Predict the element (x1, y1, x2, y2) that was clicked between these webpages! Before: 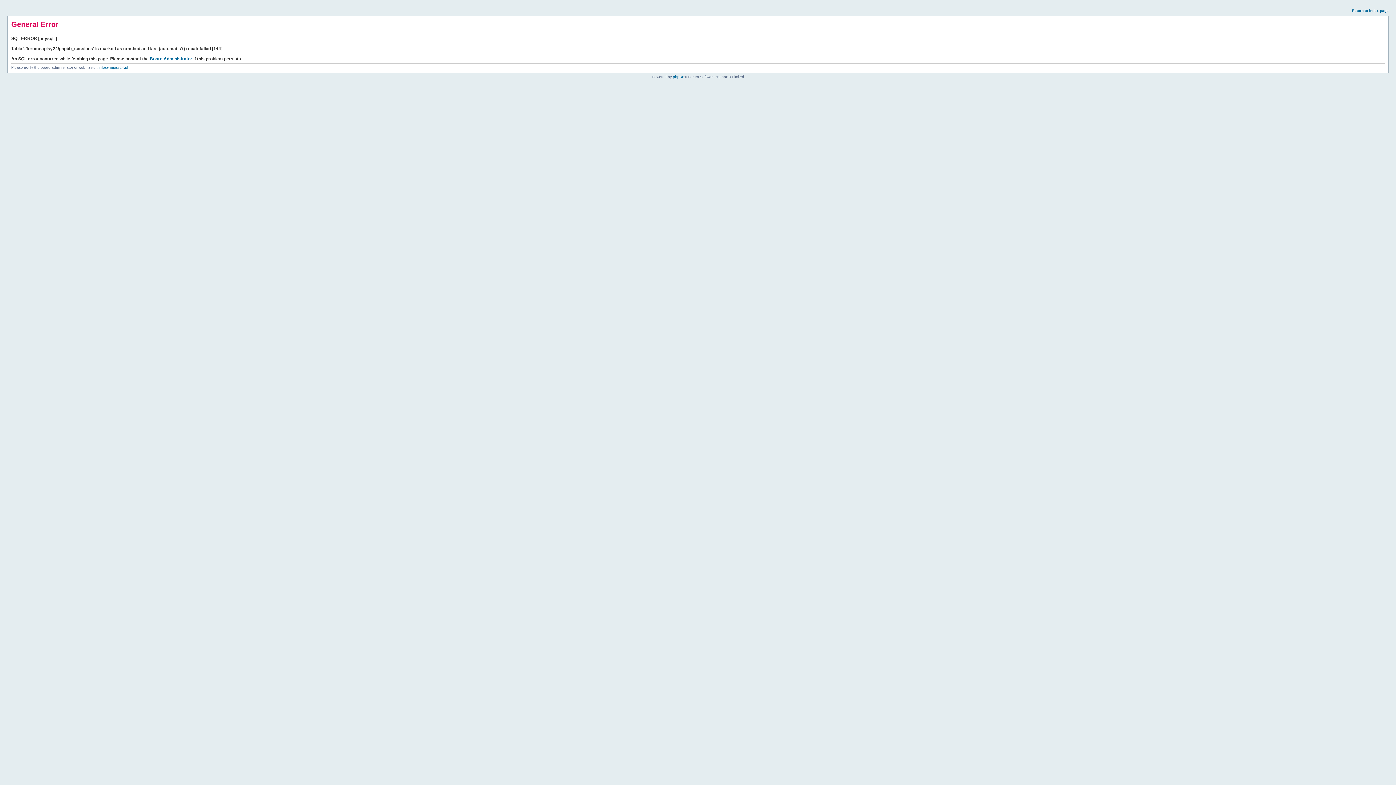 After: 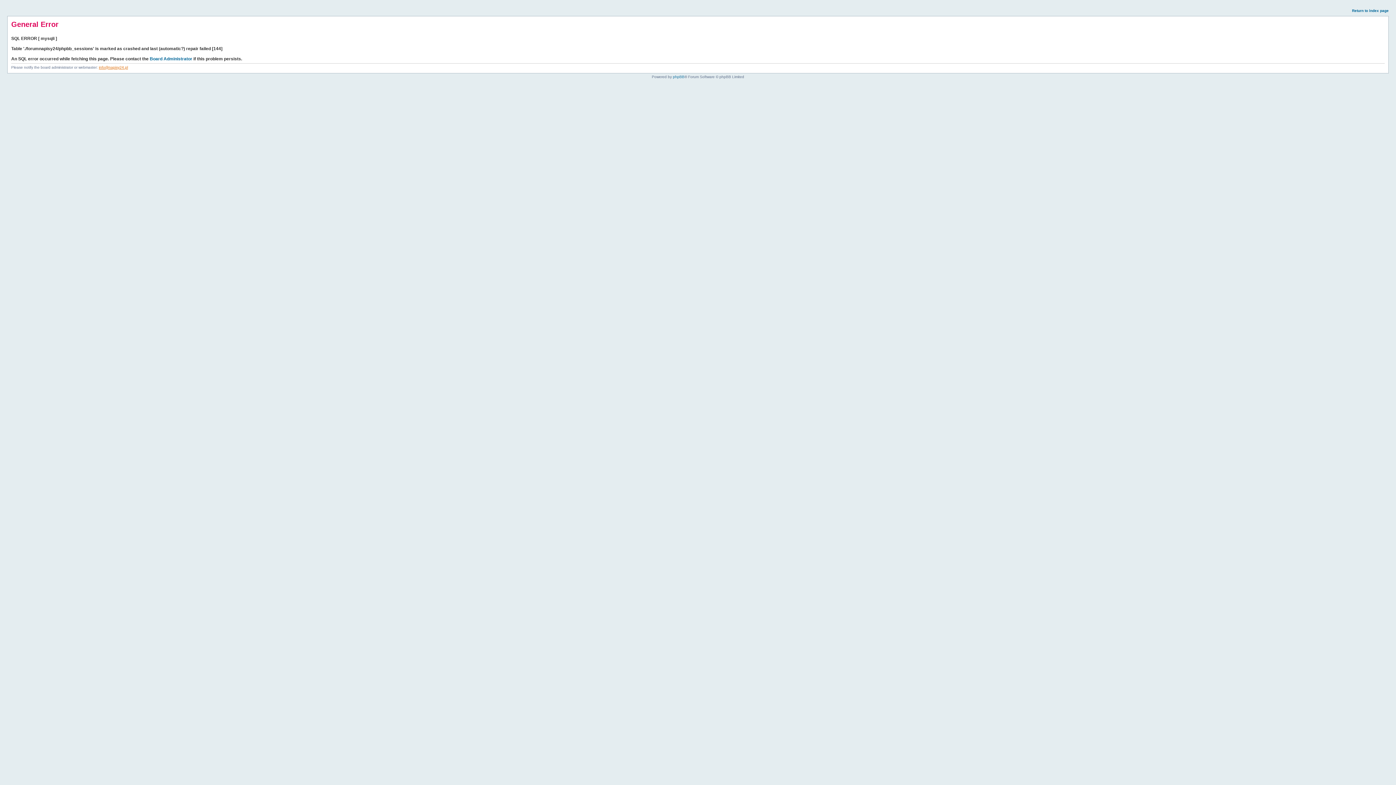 Action: label: info@napisy24.pl bbox: (98, 65, 128, 69)